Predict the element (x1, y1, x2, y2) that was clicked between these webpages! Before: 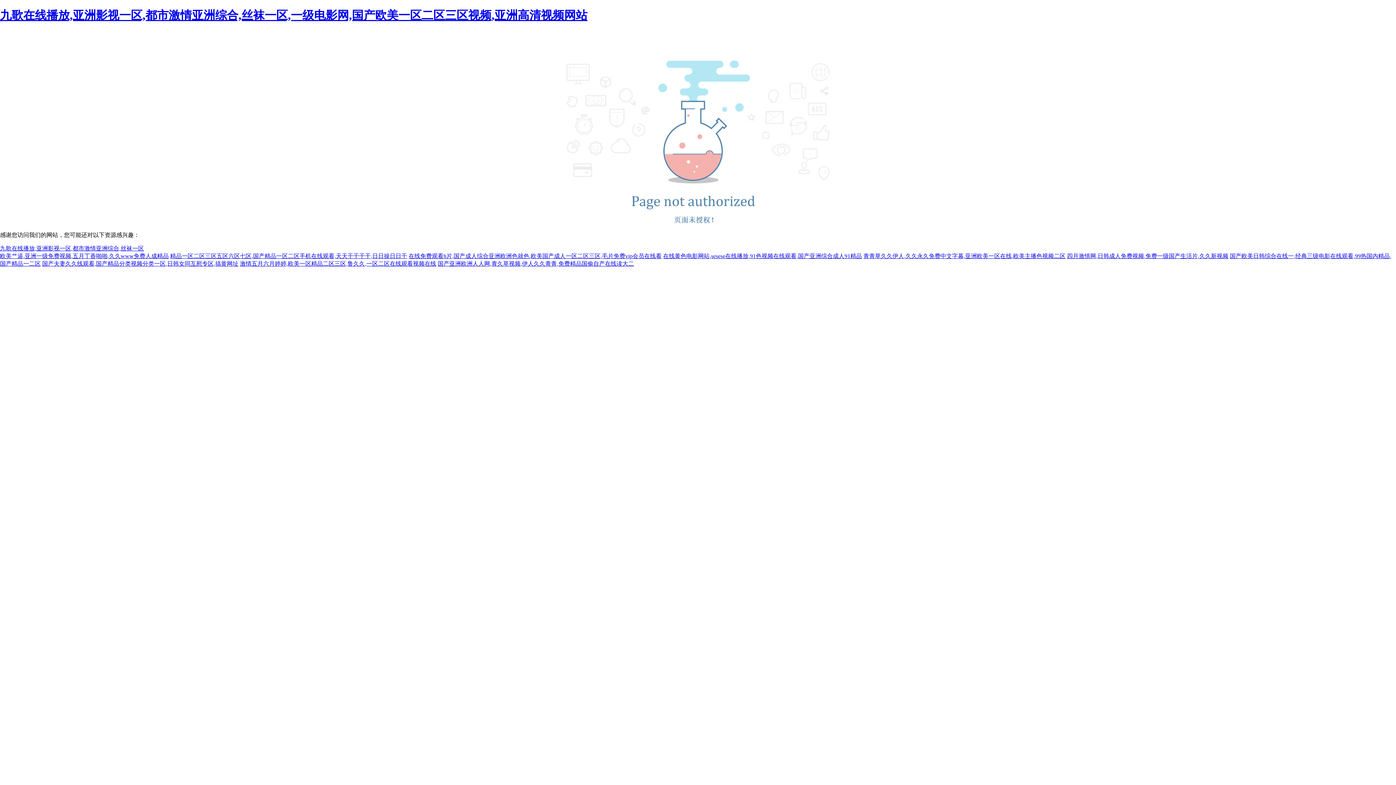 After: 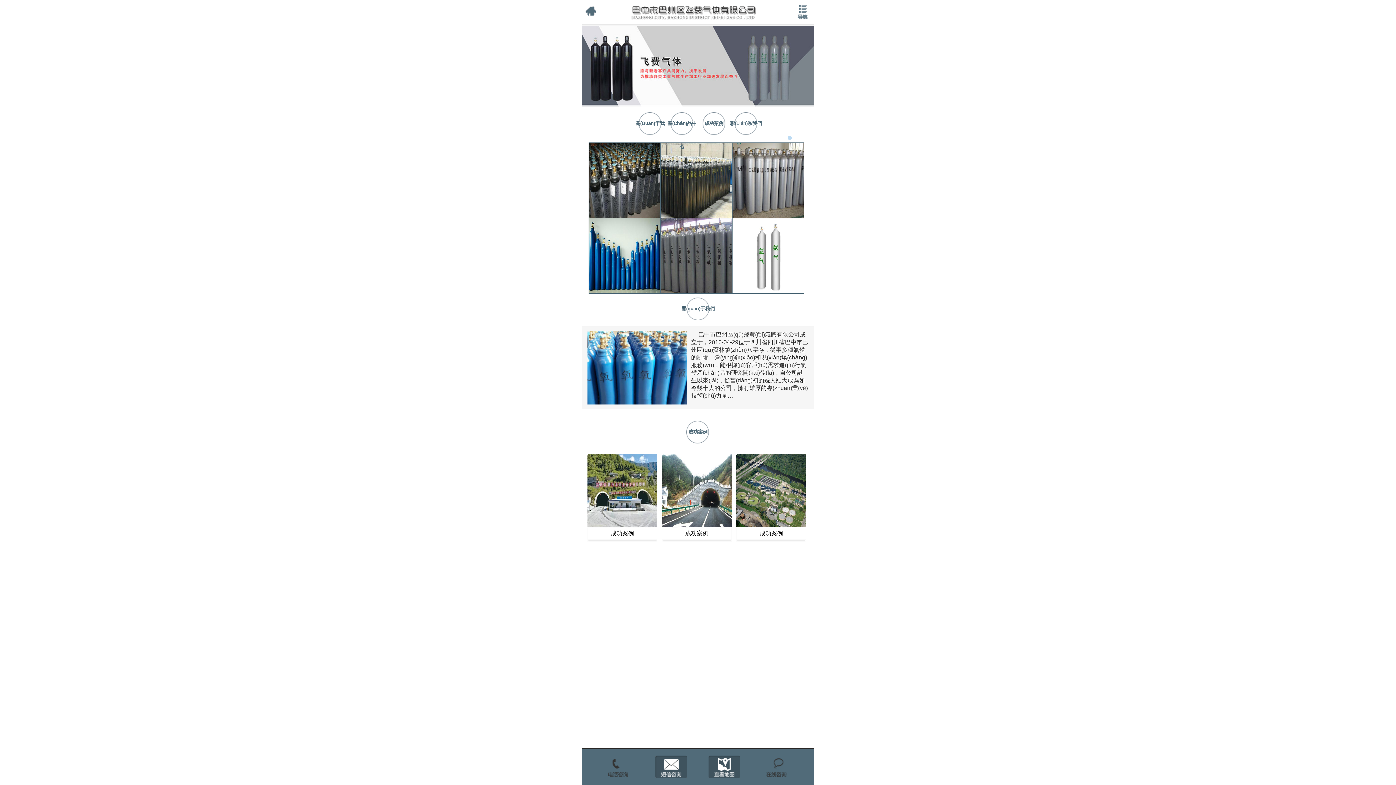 Action: label: 在线免费观看h片,国产成人综合亚洲欧洲色就色,欧美国产成人一区二区三区,毛片免费vip会员在线看 bbox: (408, 253, 661, 259)